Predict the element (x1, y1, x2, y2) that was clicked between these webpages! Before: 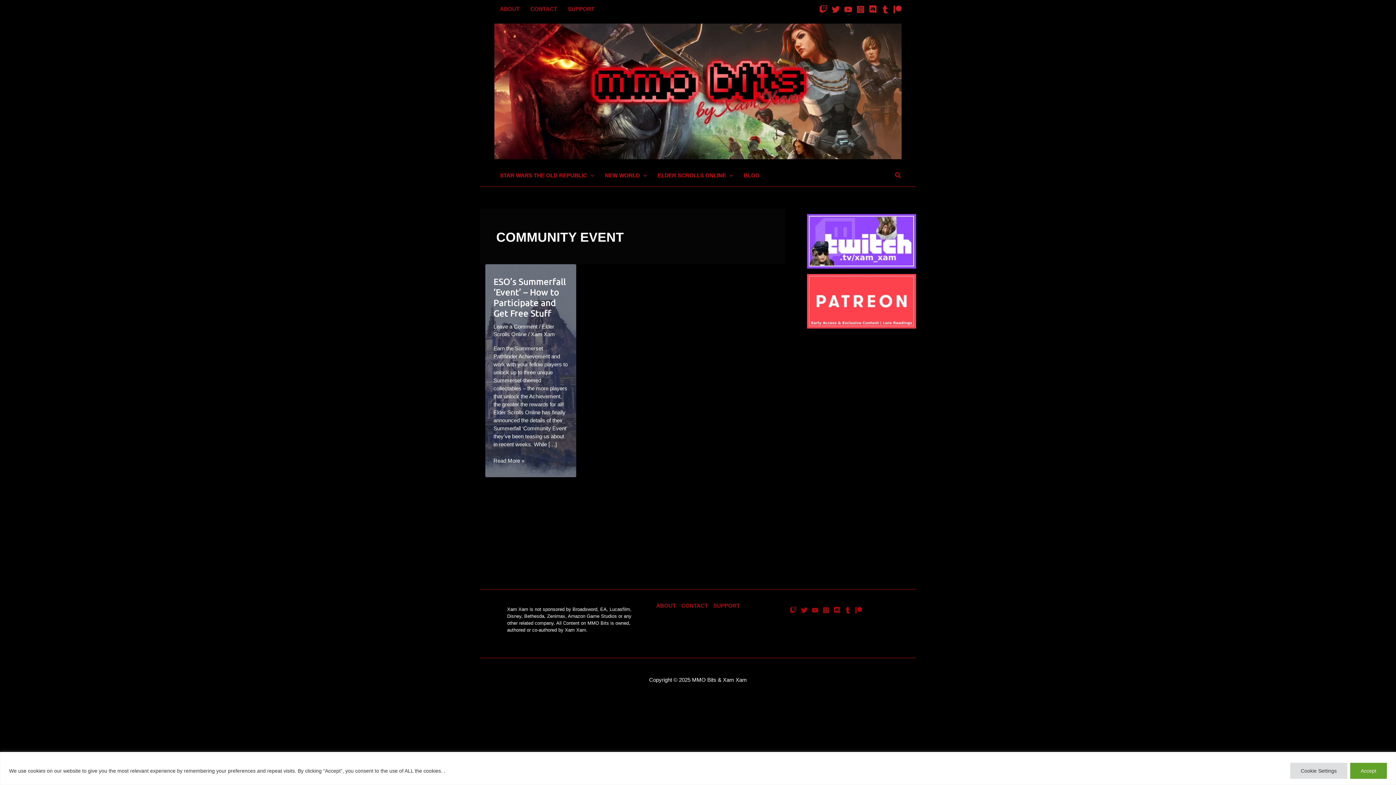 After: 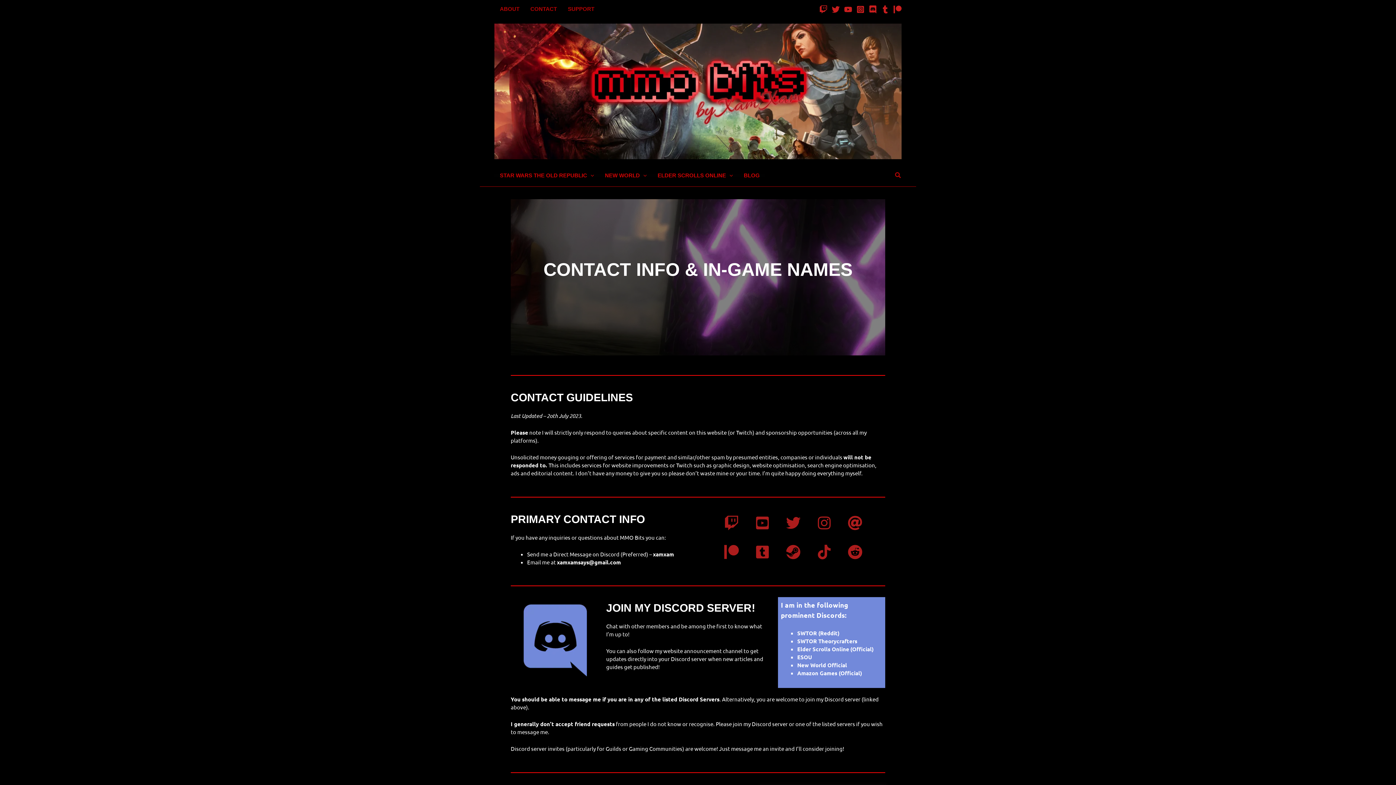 Action: label: CONTACT bbox: (525, 0, 562, 18)